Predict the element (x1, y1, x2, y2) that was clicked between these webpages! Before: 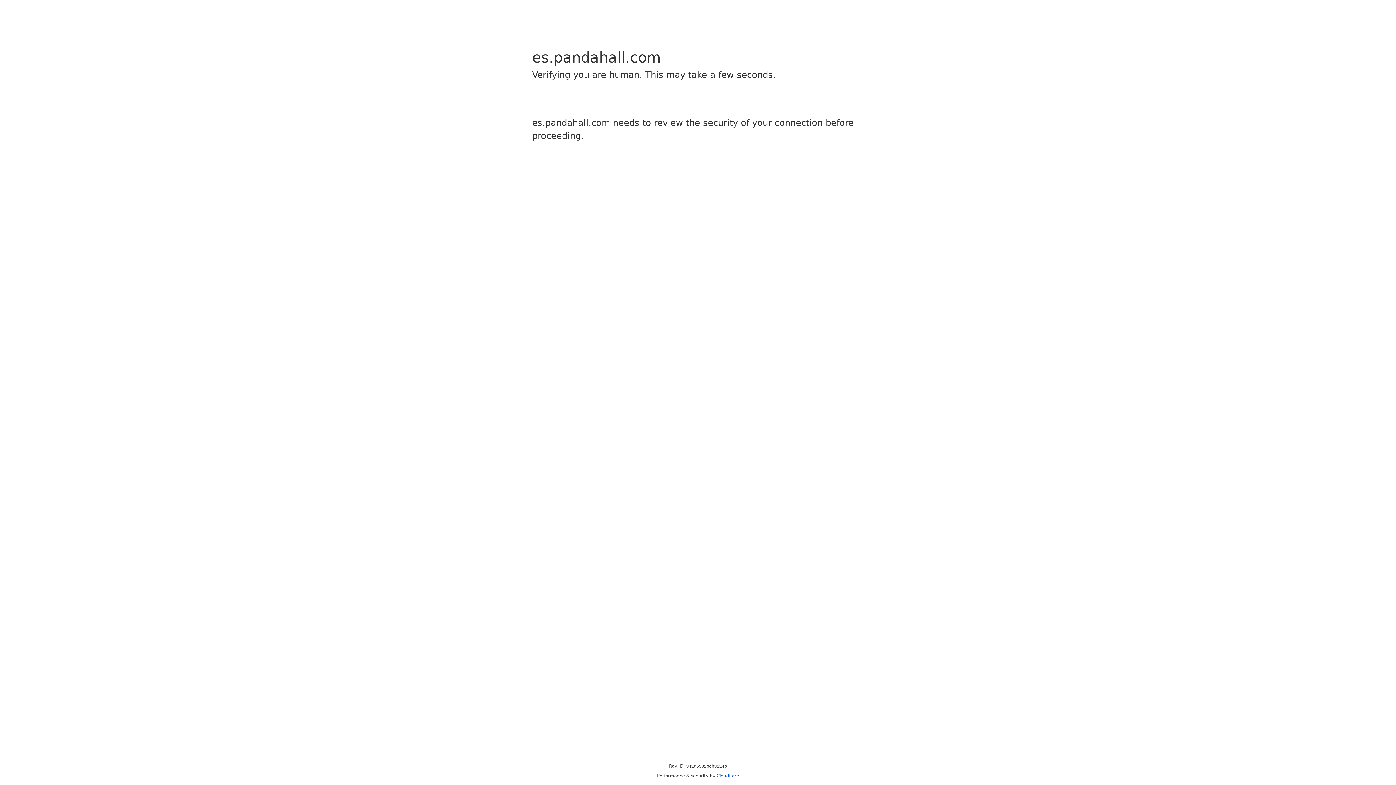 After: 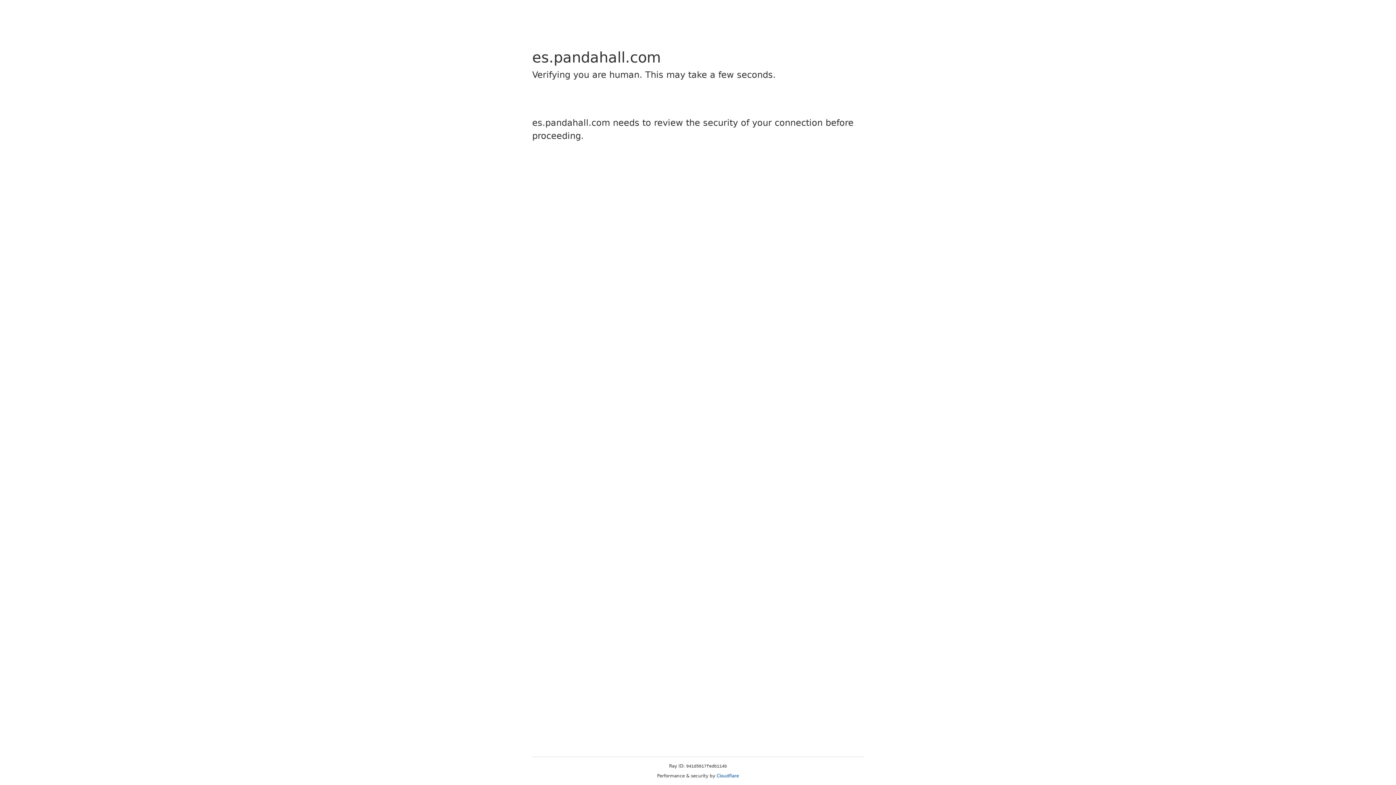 Action: bbox: (716, 773, 739, 778) label: Cloudflare